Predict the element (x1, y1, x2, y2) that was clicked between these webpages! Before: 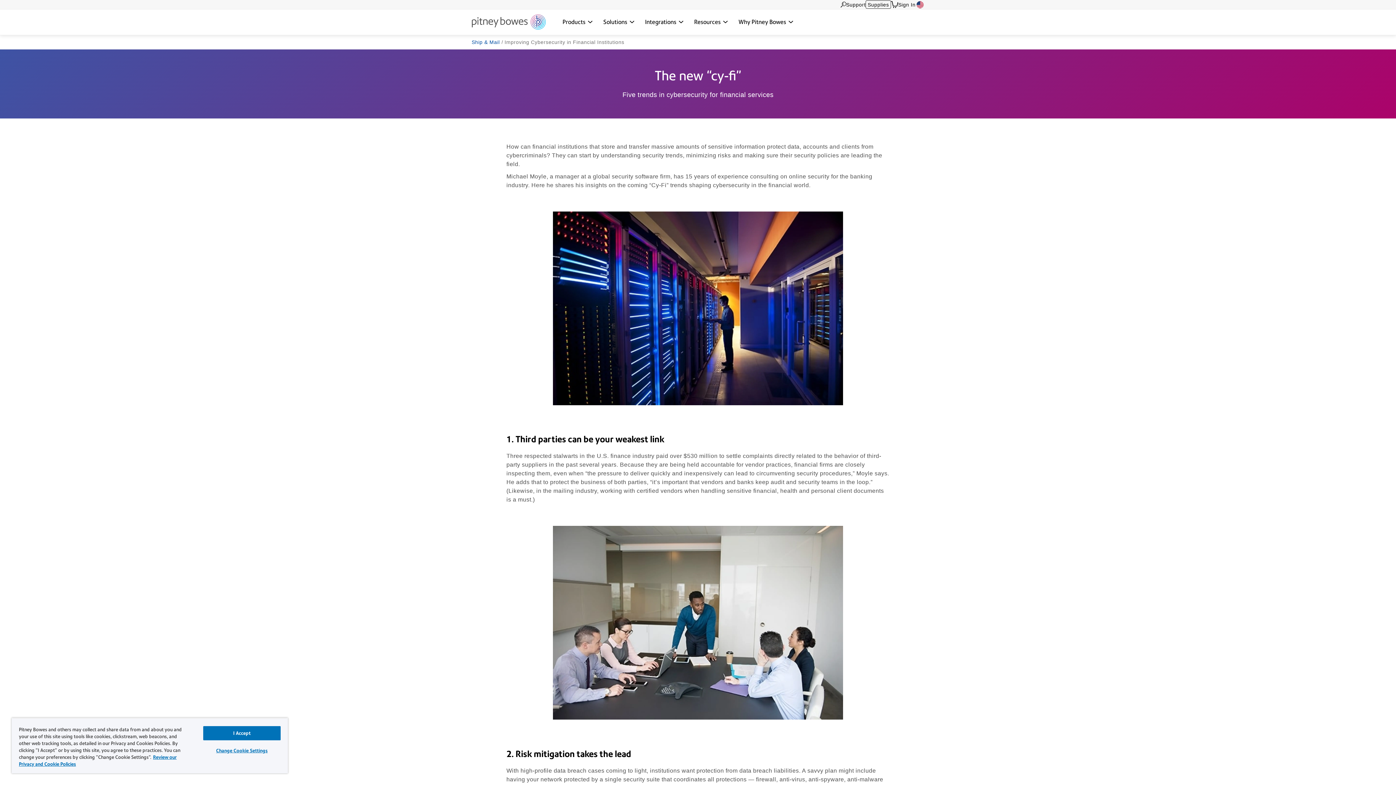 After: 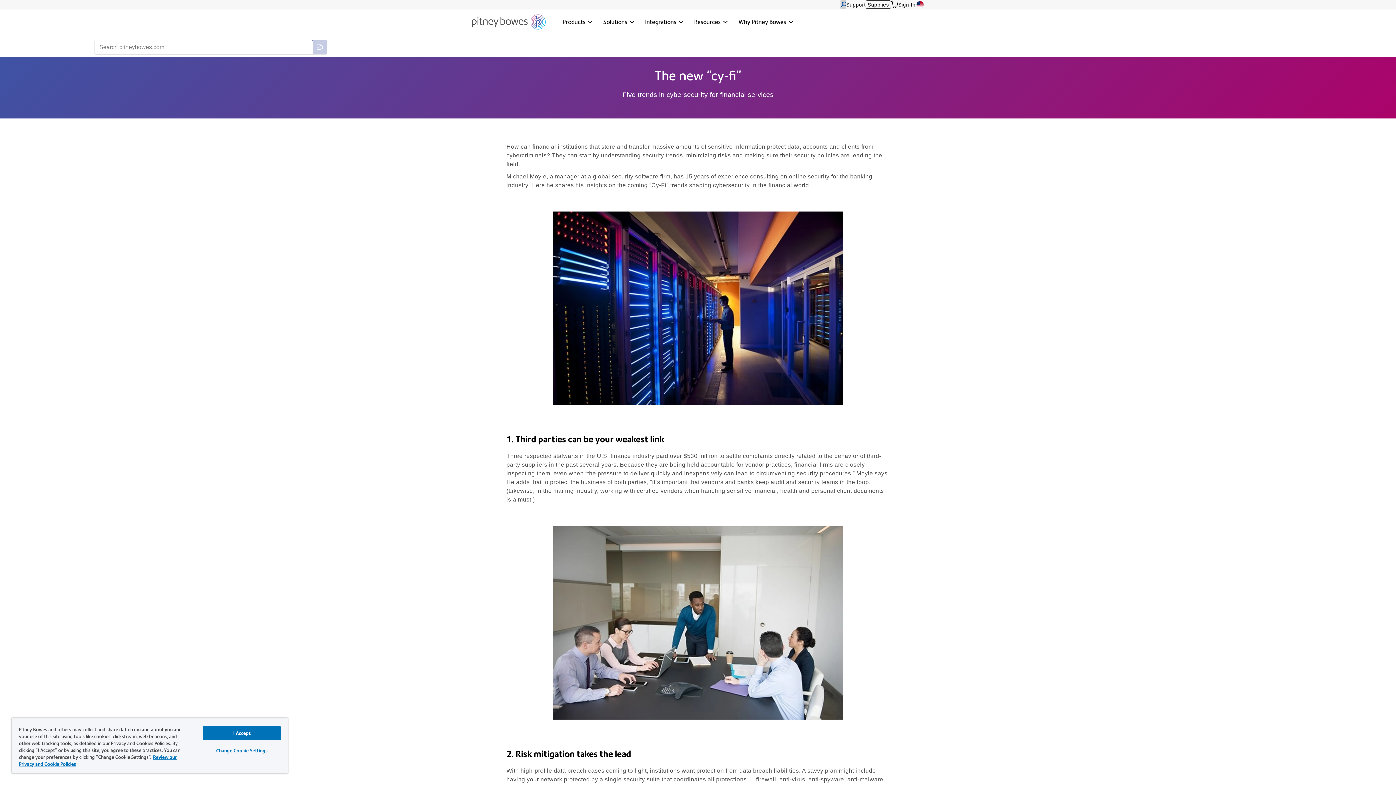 Action: bbox: (840, 0, 846, 9)